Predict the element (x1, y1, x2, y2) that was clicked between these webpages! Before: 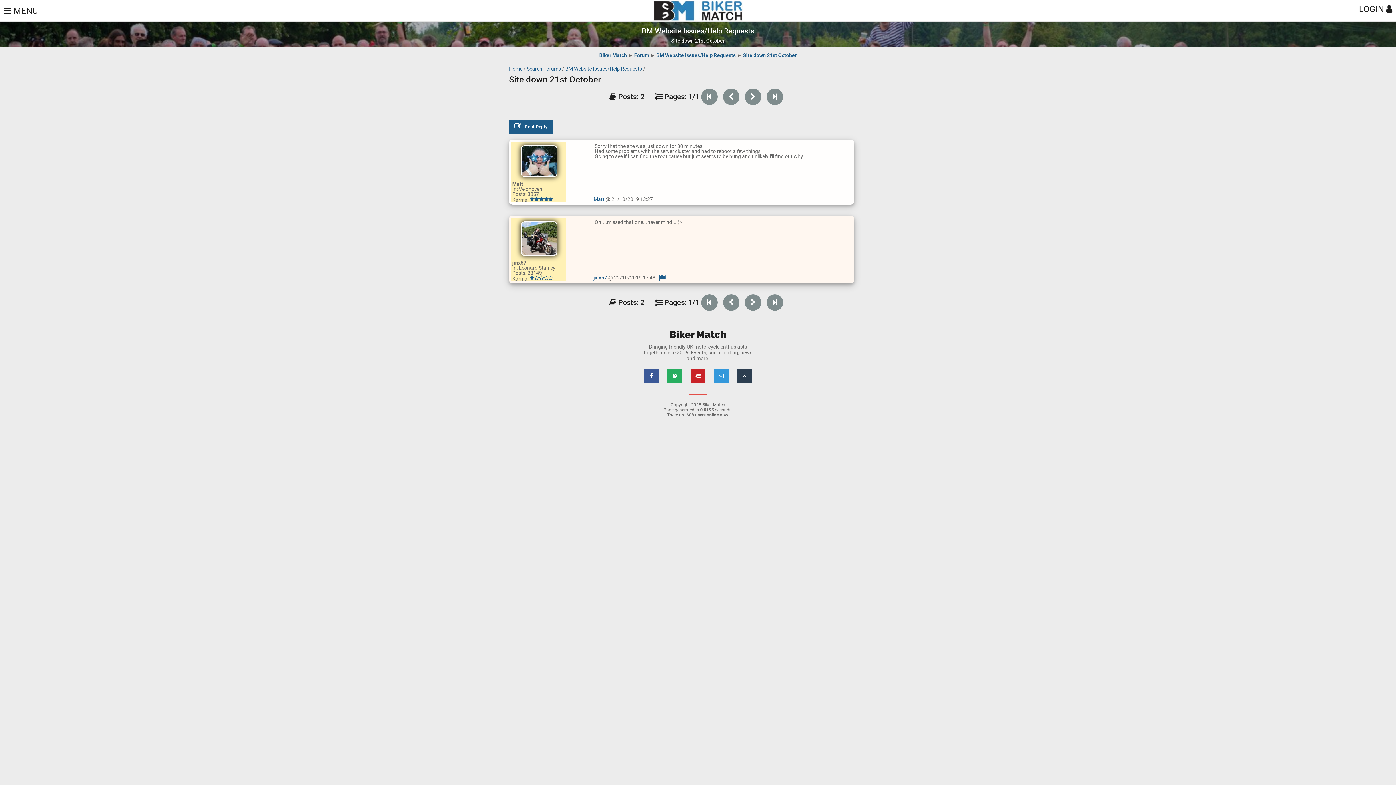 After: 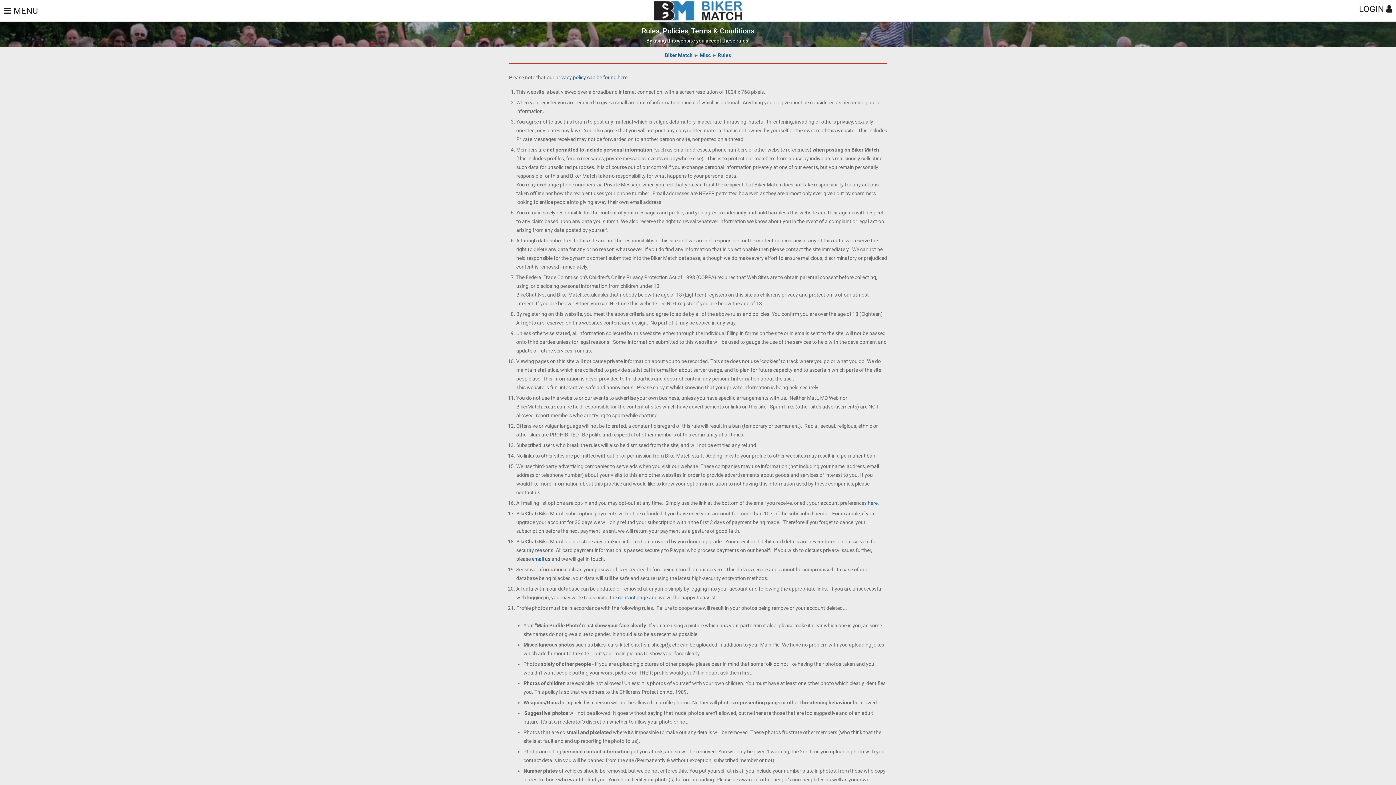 Action: bbox: (690, 368, 705, 383)